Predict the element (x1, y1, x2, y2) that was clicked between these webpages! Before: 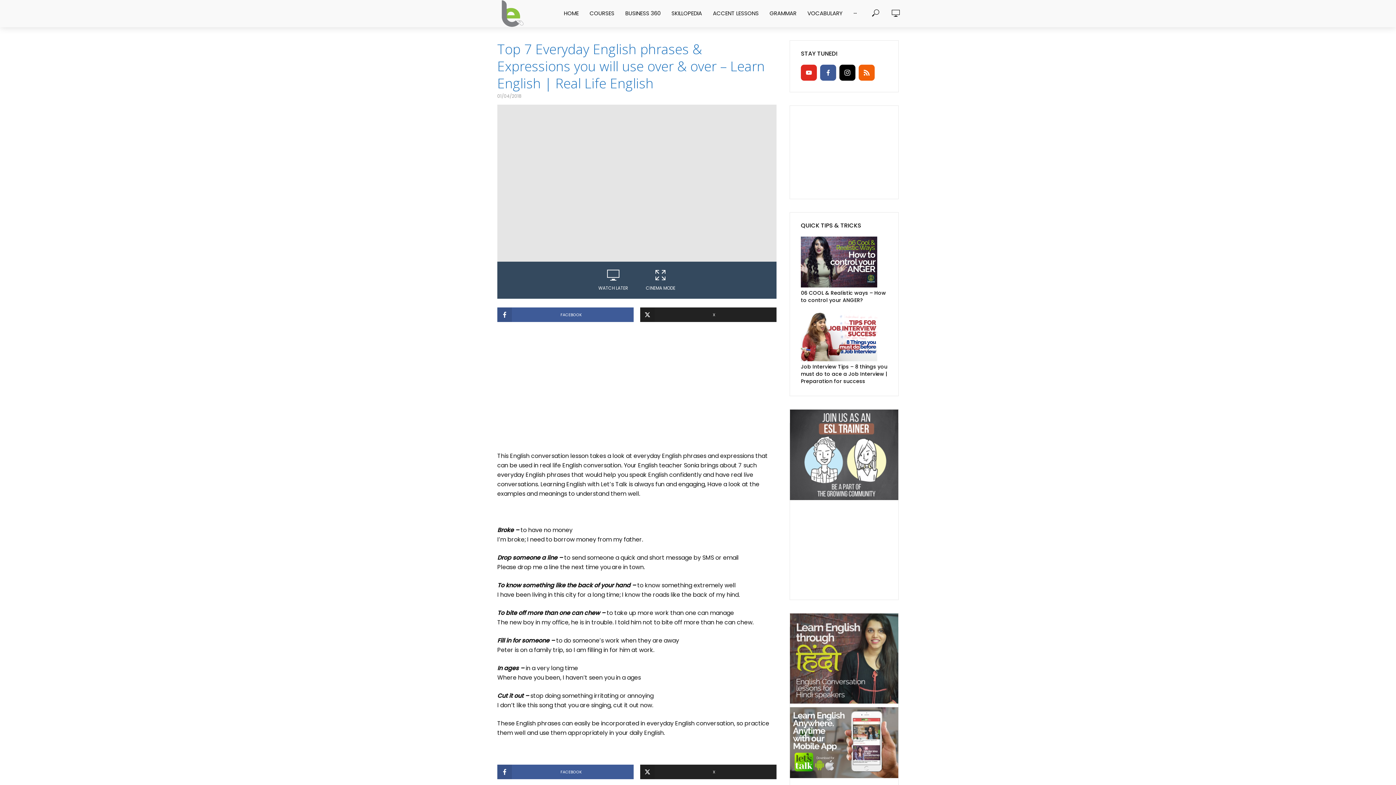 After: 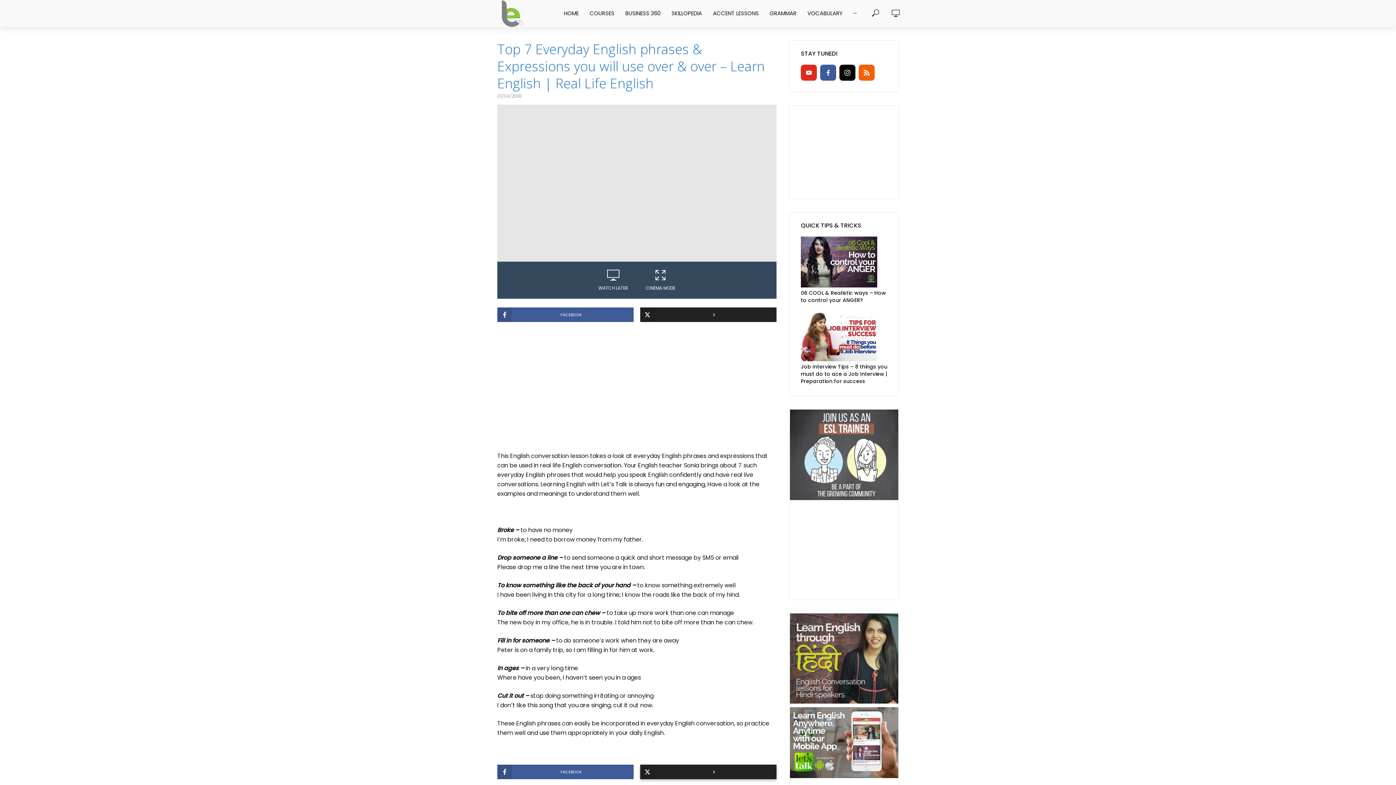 Action: bbox: (640, 765, 776, 779) label: X